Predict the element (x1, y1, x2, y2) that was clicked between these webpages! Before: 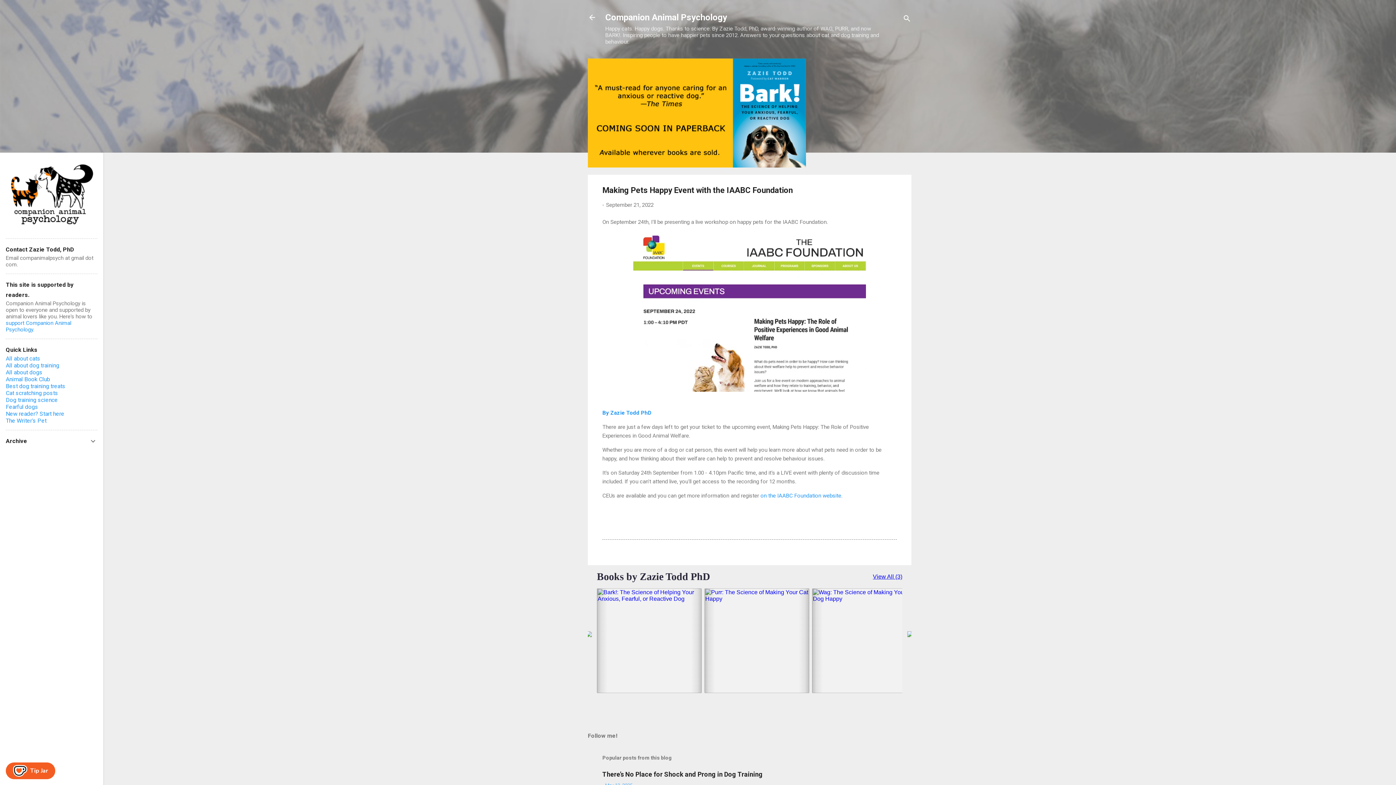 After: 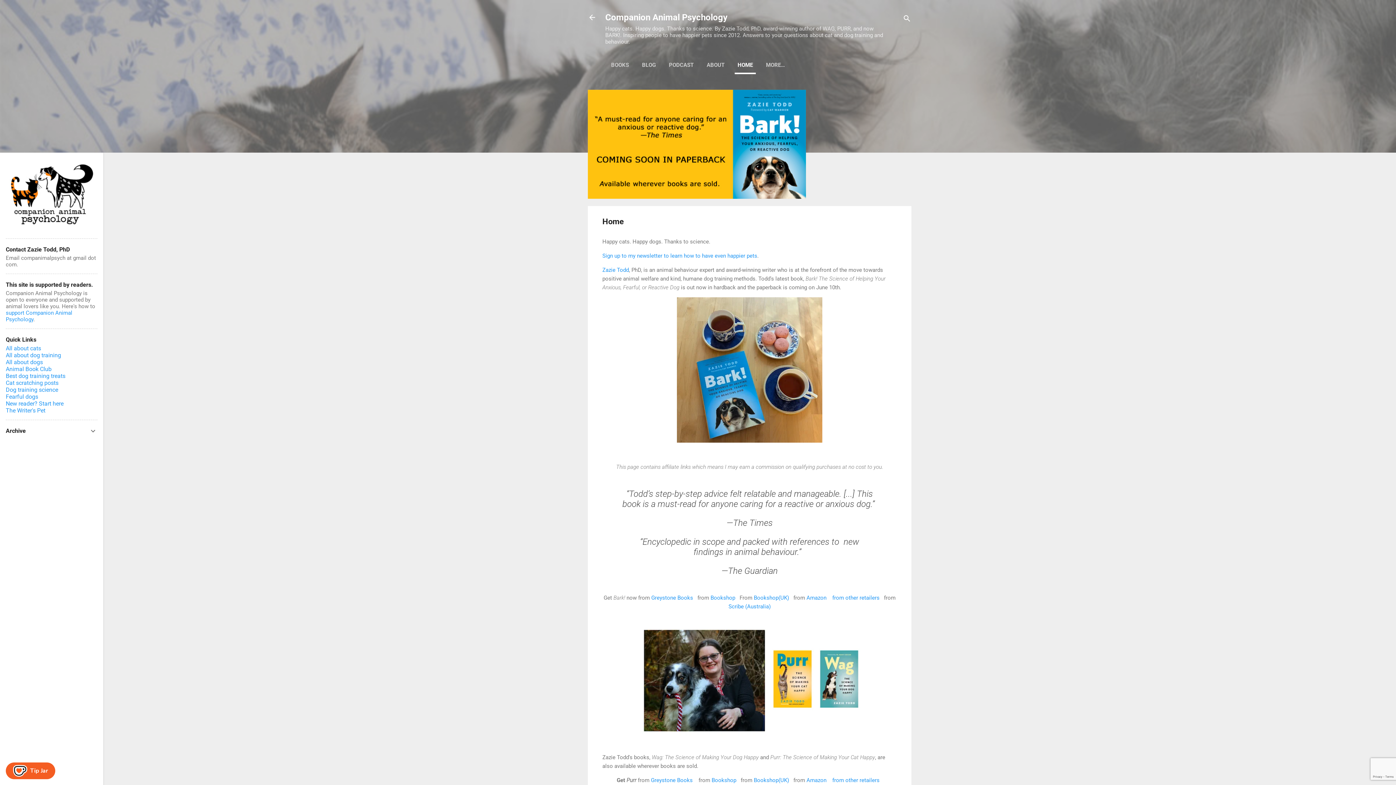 Action: bbox: (583, 8, 601, 26)